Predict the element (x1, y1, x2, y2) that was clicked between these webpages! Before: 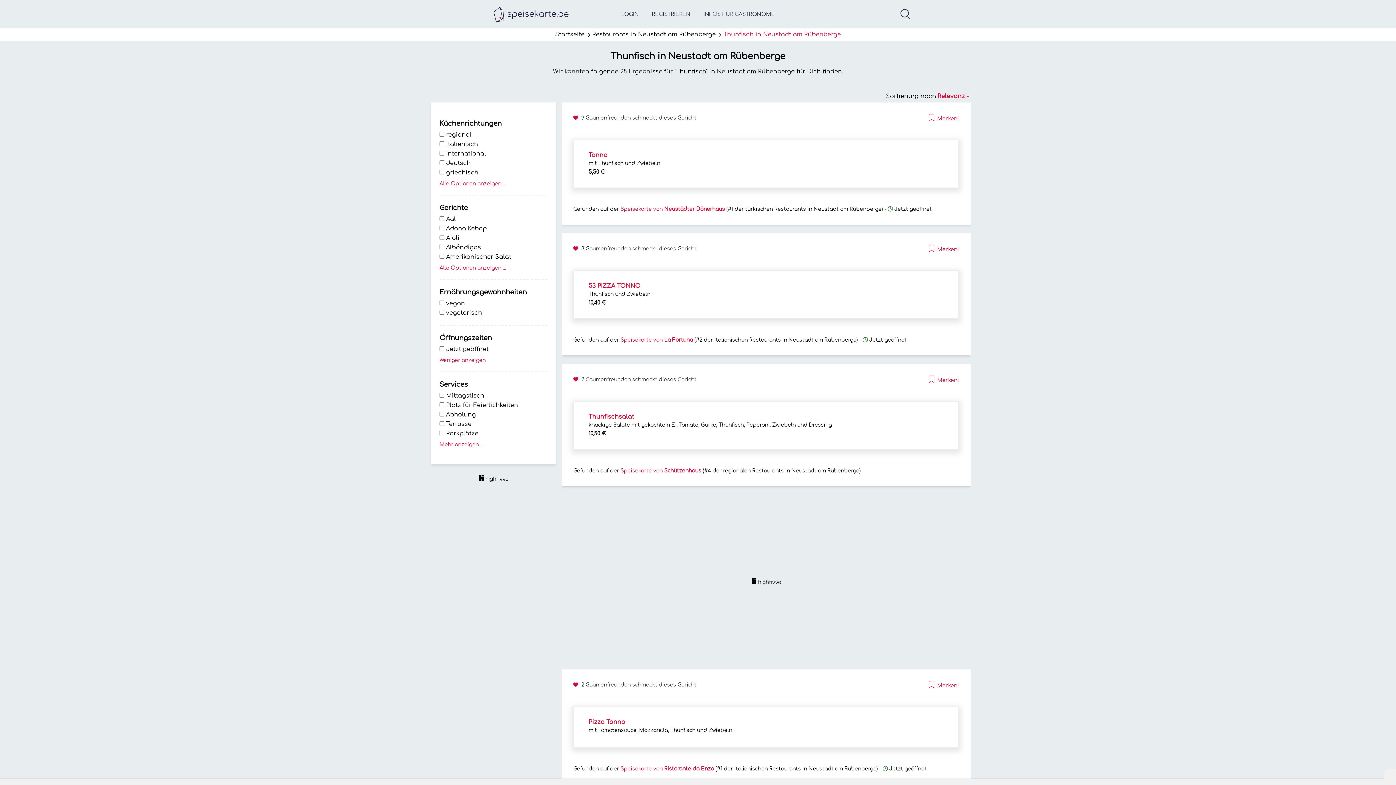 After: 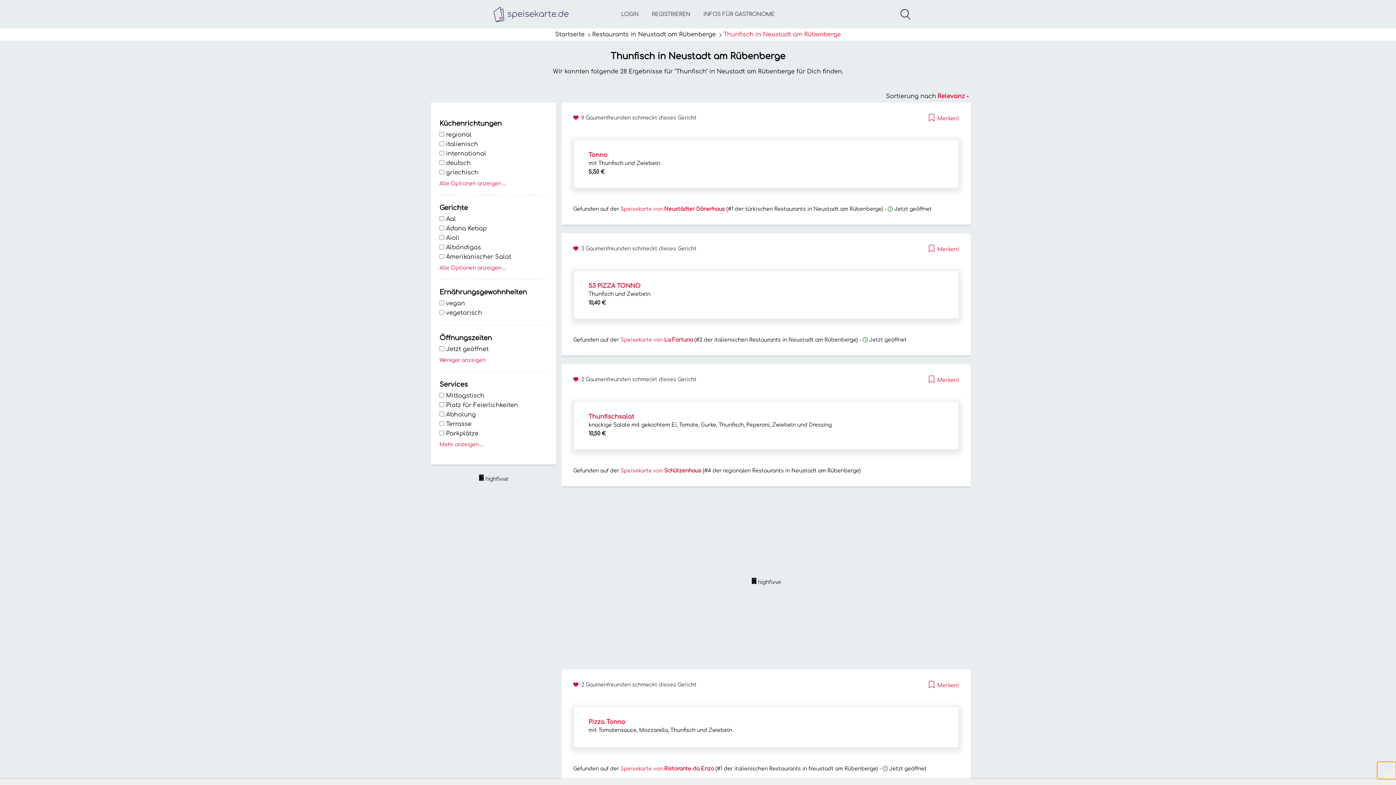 Action: bbox: (1384, 769, 1396, 779)